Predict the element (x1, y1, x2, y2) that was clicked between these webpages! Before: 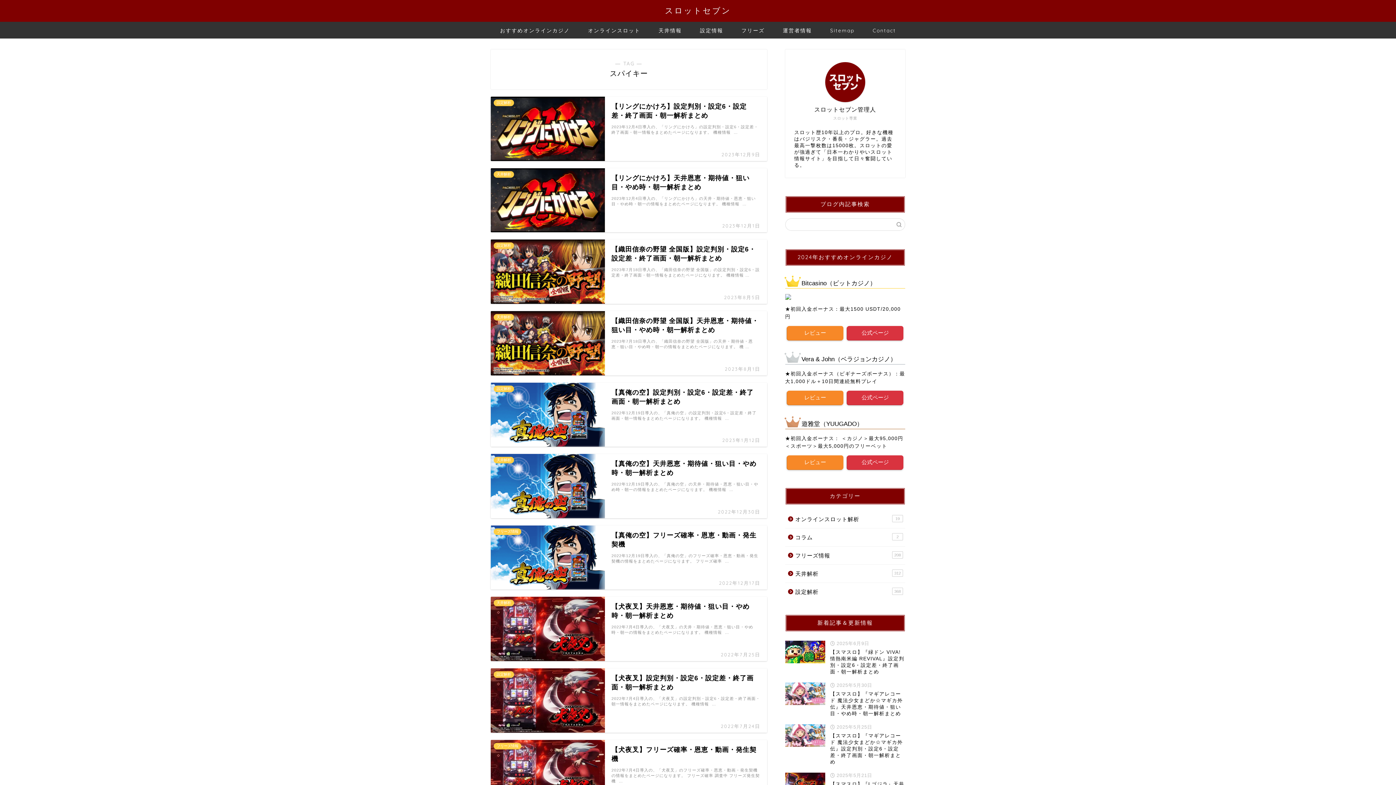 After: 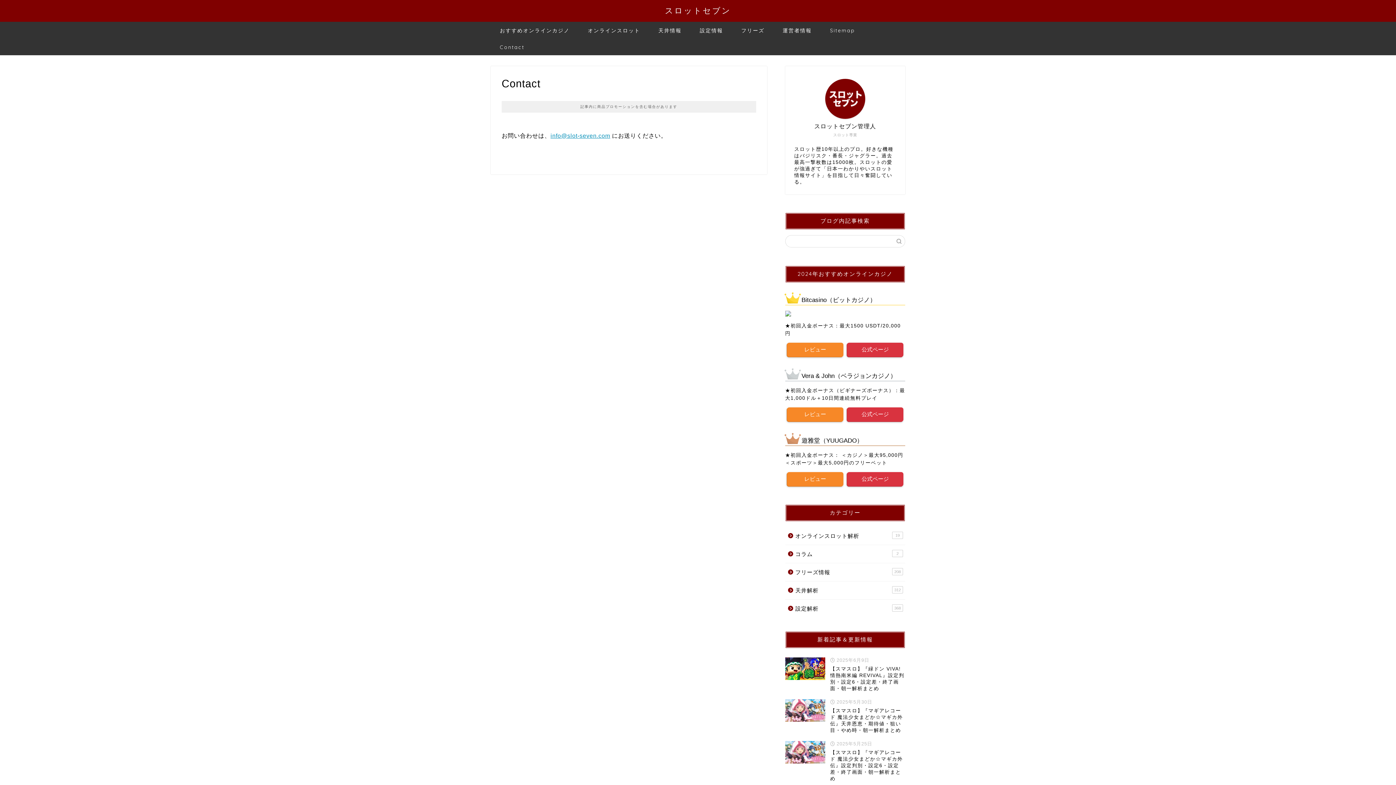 Action: label: Contact bbox: (863, 21, 905, 38)